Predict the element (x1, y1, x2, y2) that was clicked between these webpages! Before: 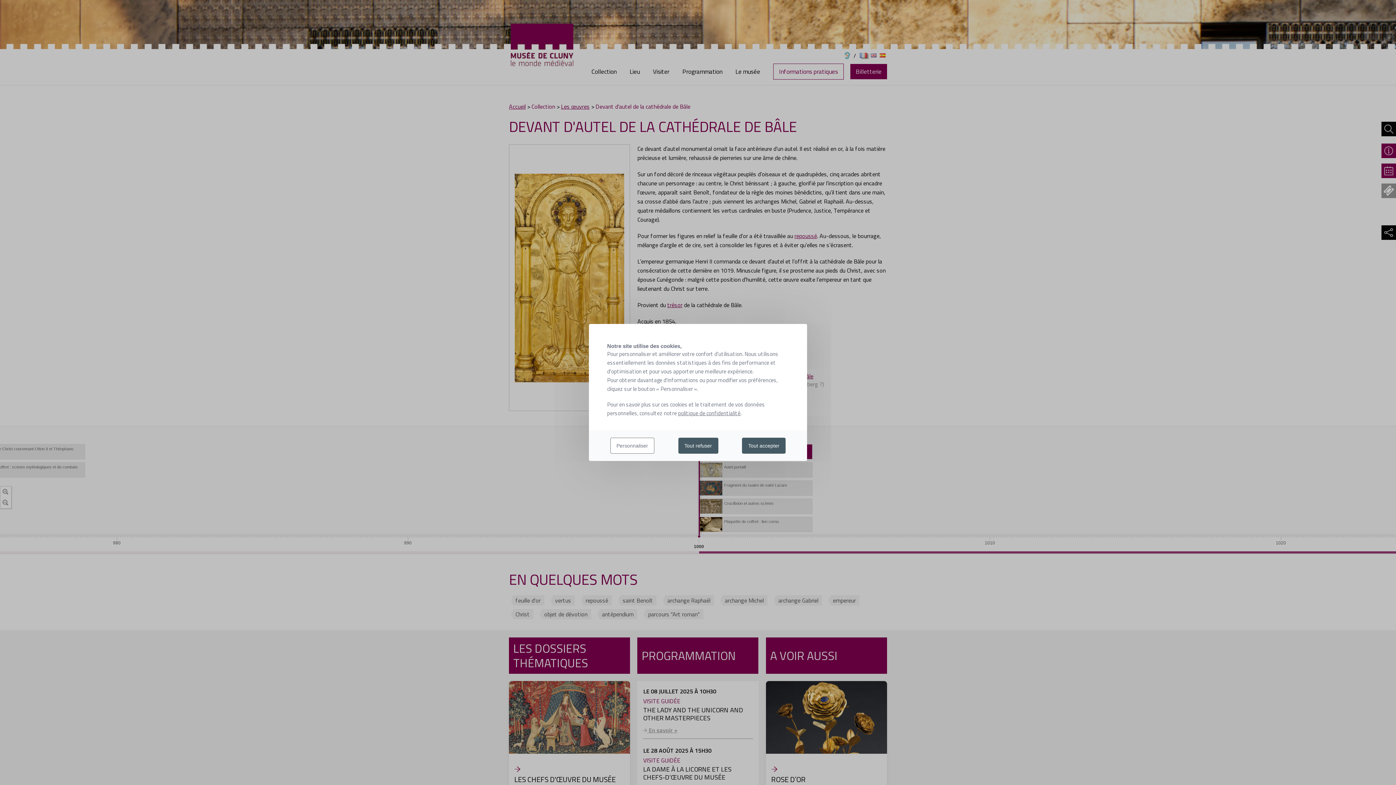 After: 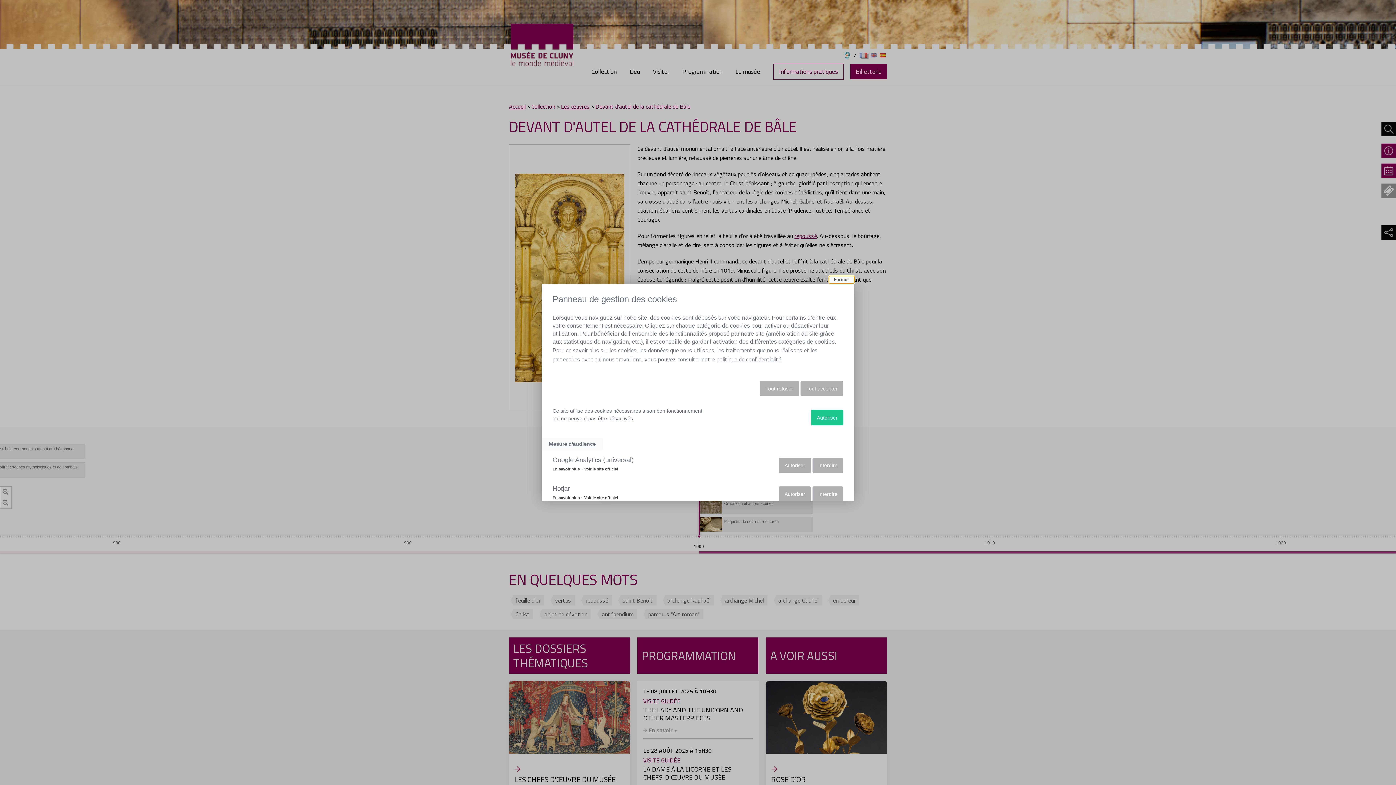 Action: bbox: (610, 437, 654, 454) label: Personnaliser